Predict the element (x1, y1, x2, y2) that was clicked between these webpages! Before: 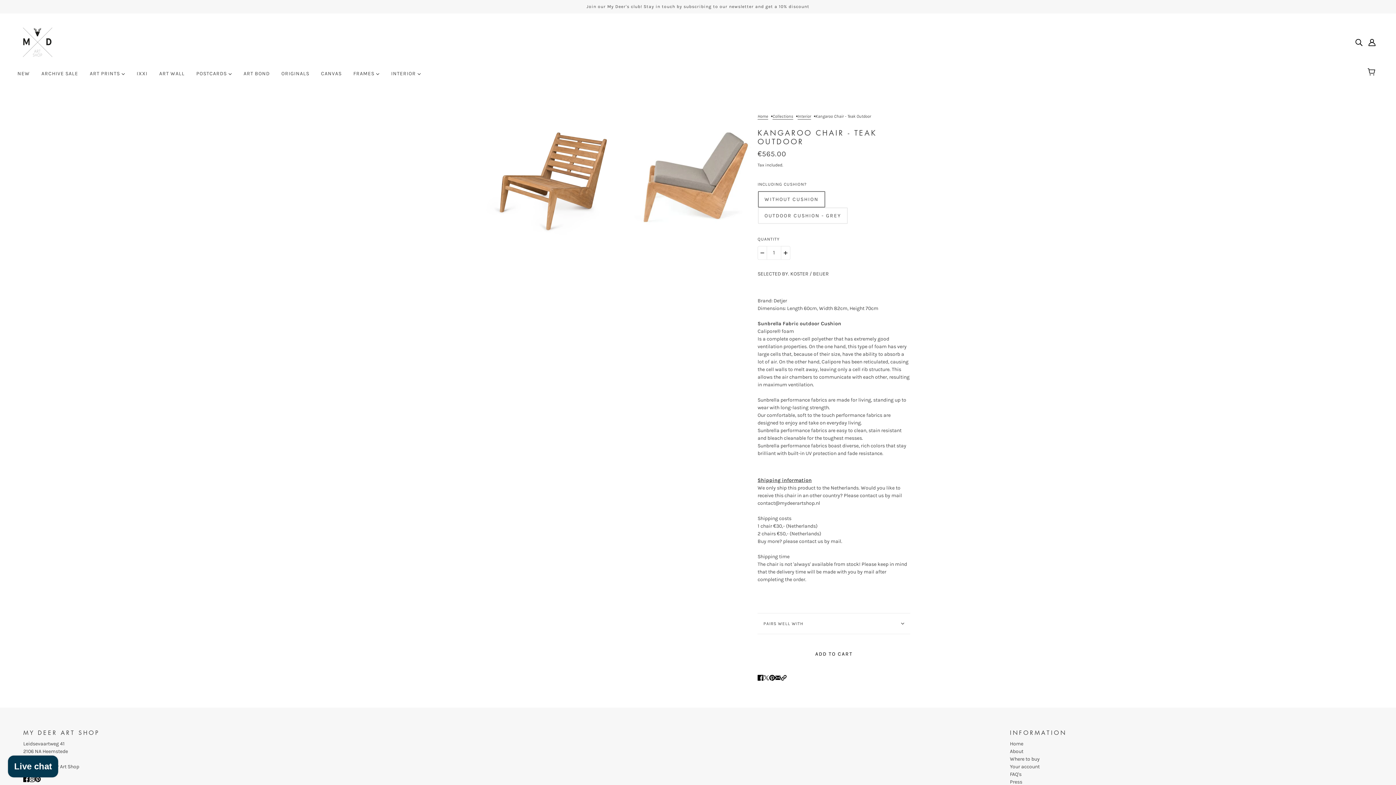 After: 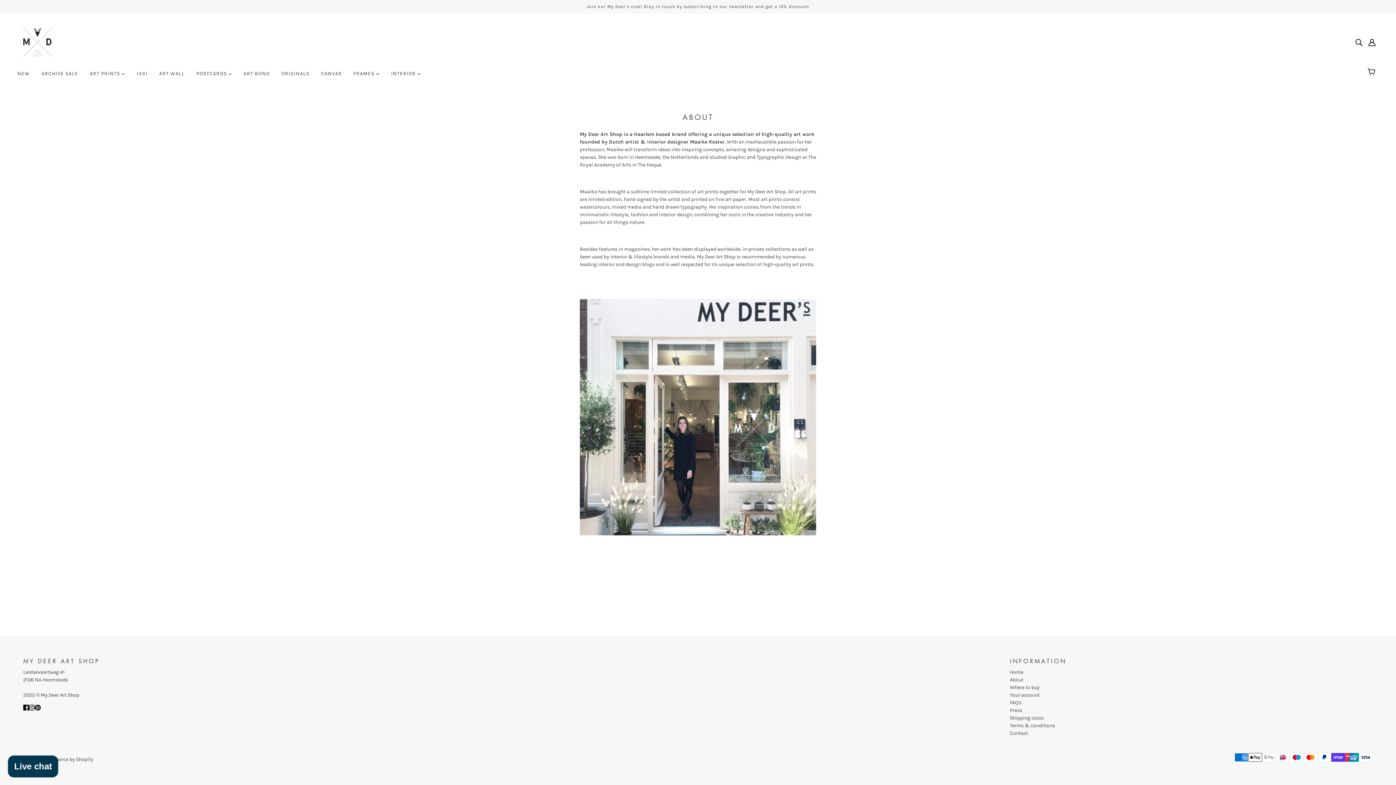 Action: bbox: (1010, 748, 1023, 754) label: About